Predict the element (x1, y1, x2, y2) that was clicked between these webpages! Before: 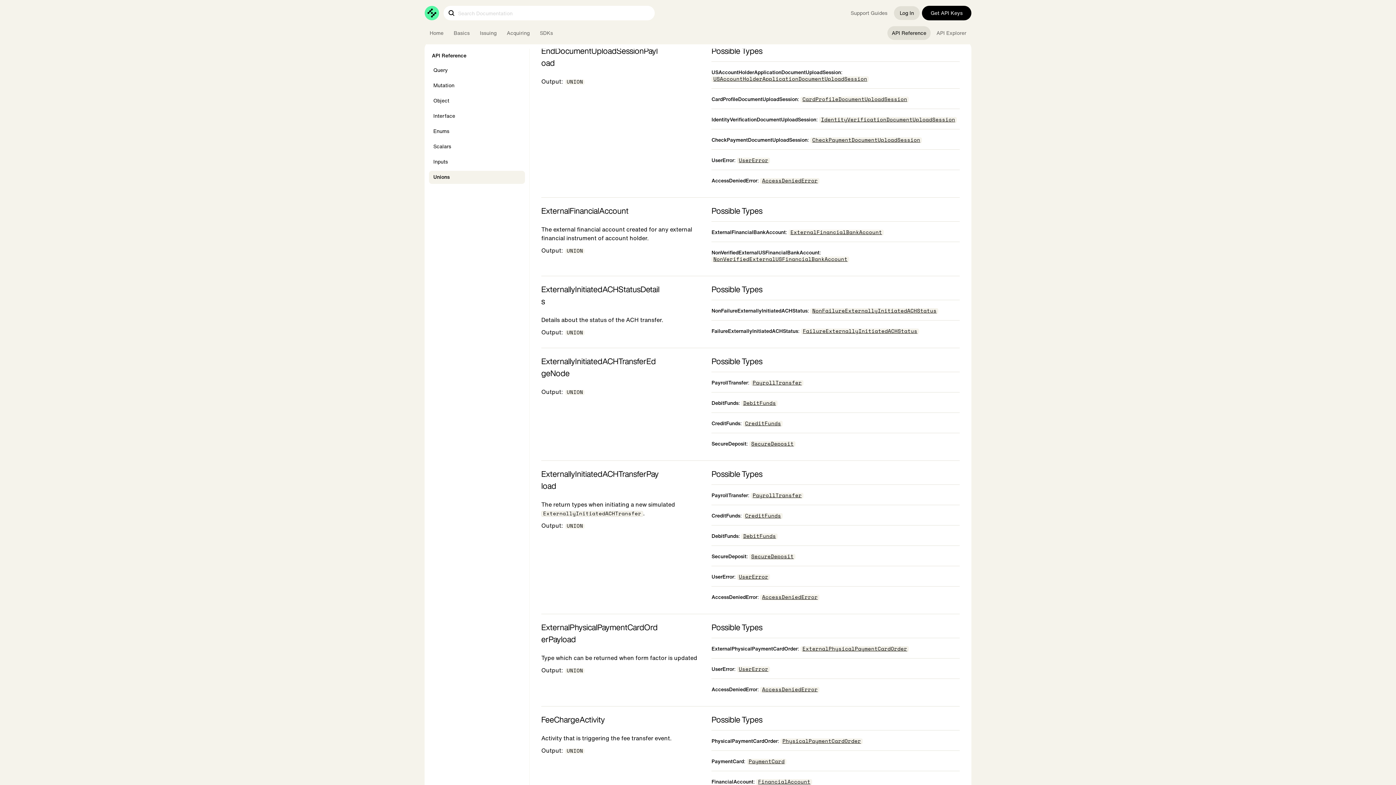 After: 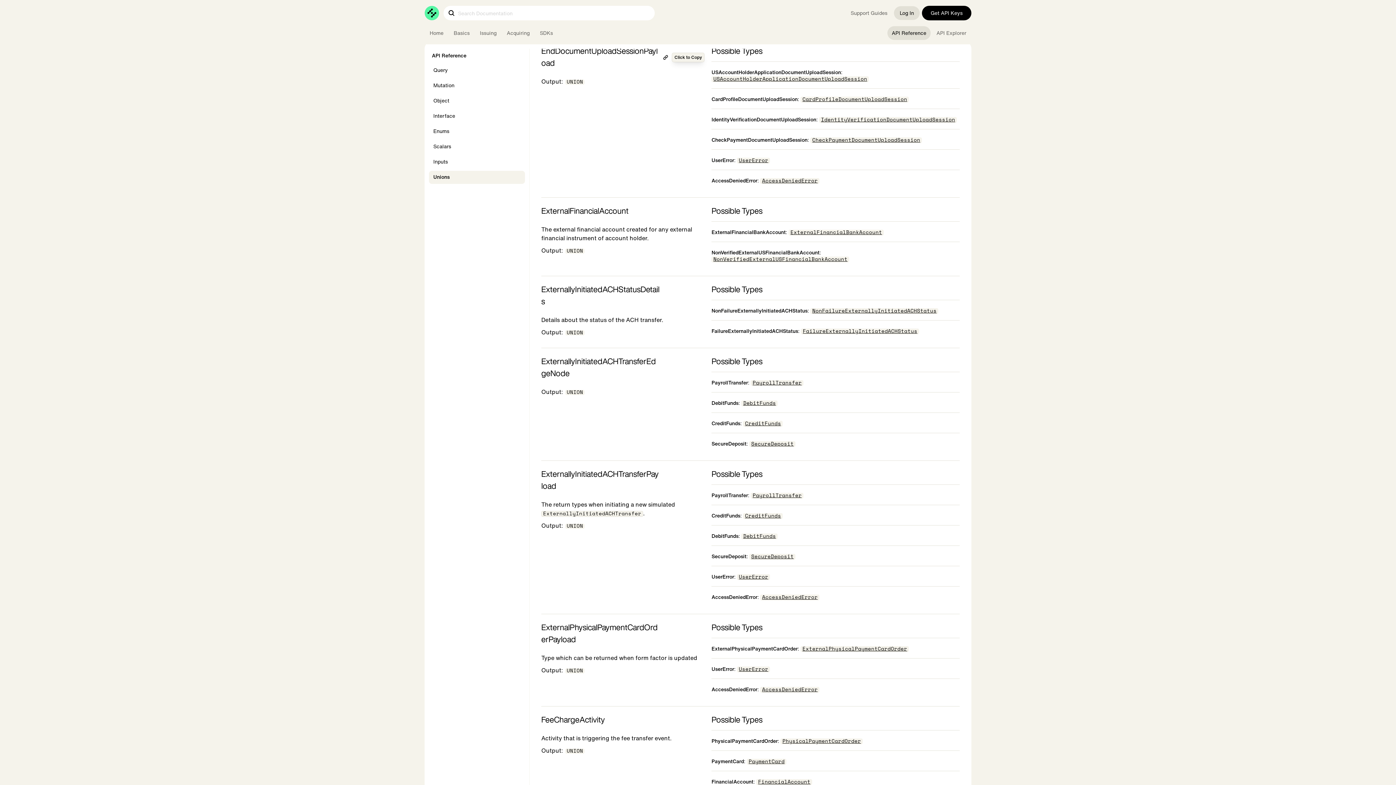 Action: bbox: (660, 52, 668, 61)